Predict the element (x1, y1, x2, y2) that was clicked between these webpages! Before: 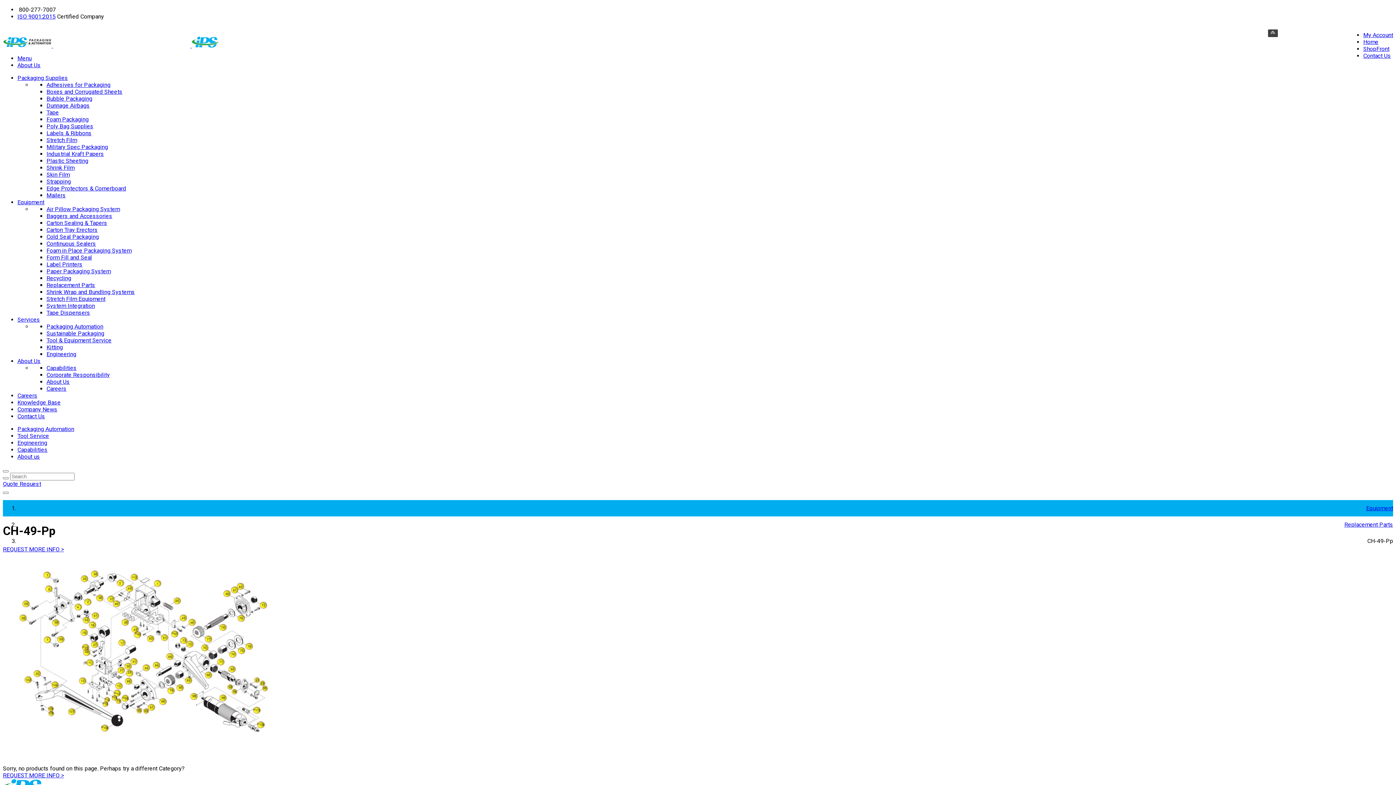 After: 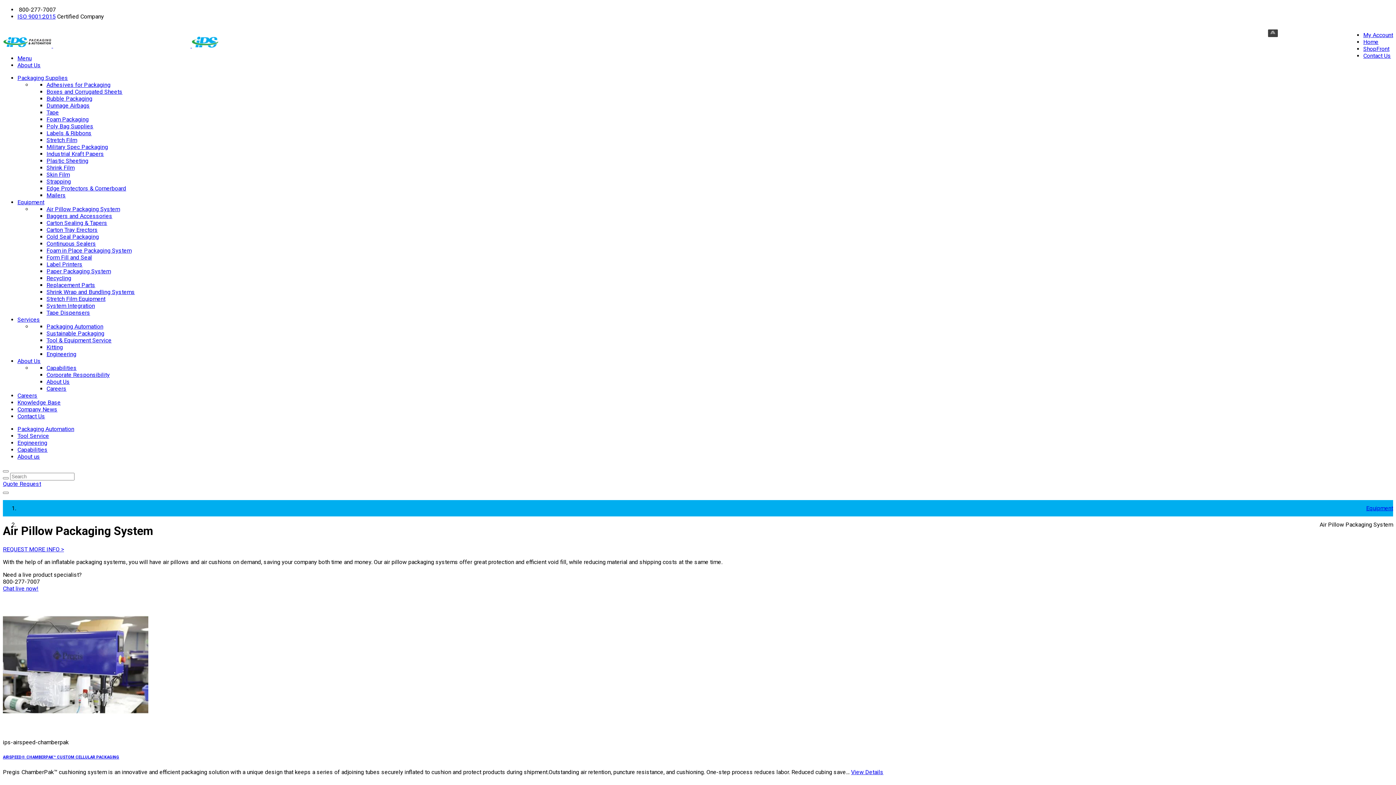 Action: label: Air Pillow Packaging System bbox: (46, 205, 120, 212)